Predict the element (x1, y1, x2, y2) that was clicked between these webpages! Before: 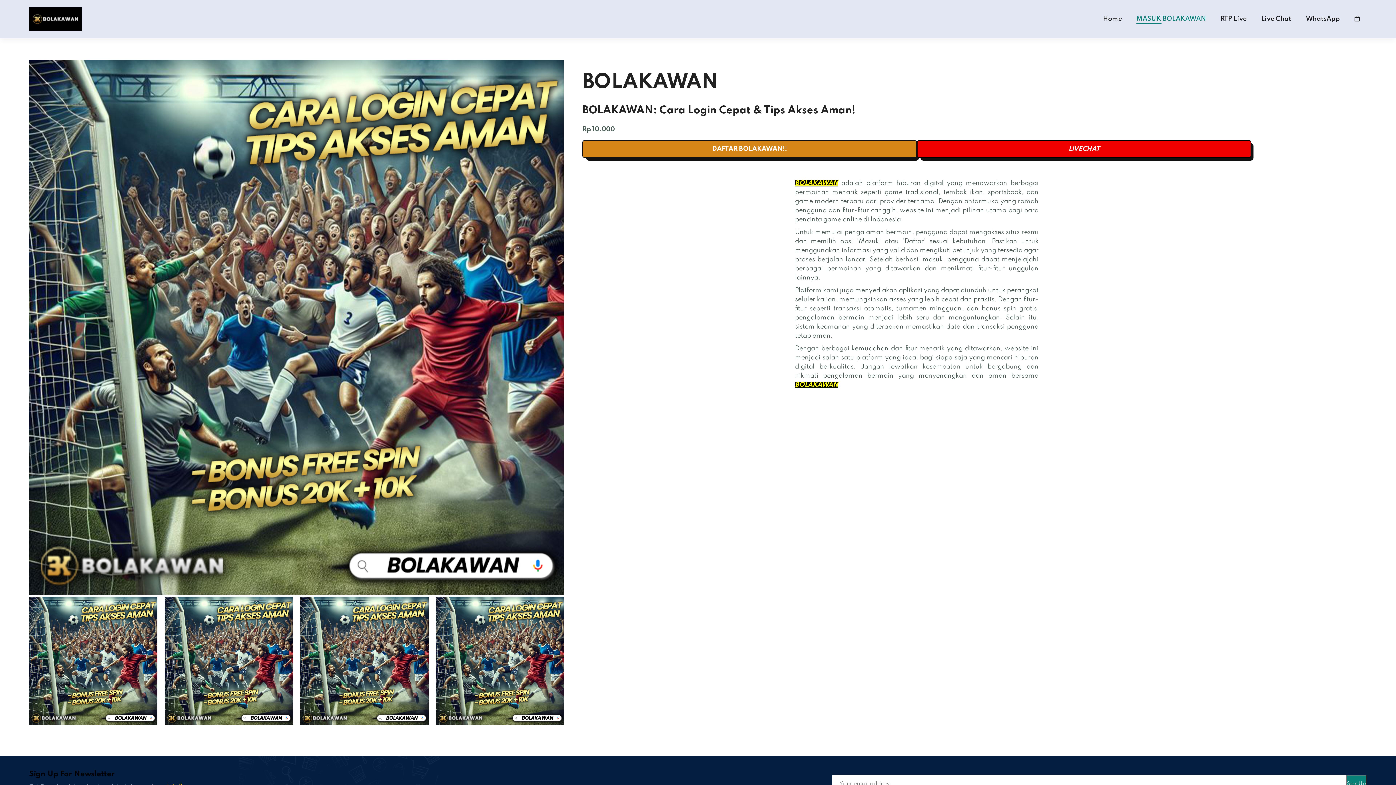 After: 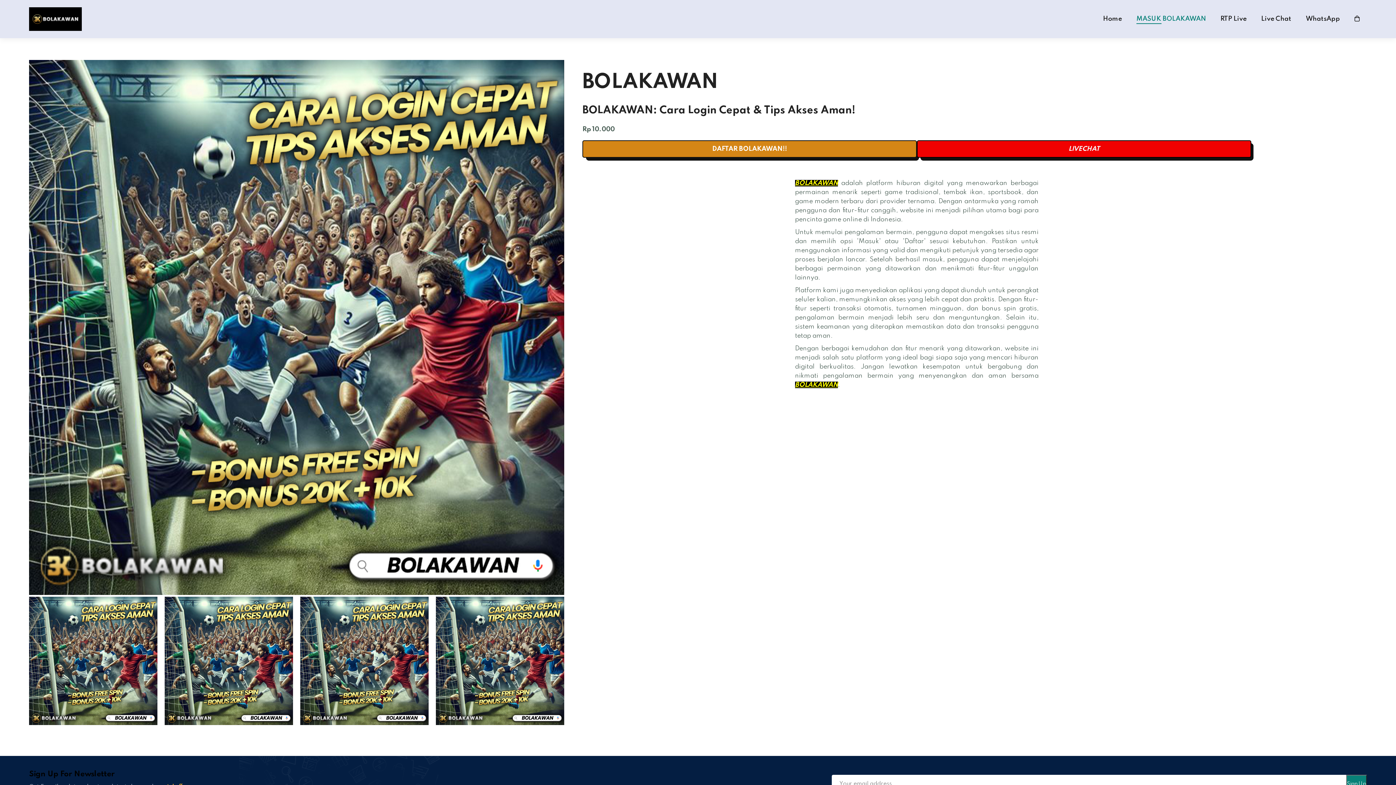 Action: label: BOLAKAWAN bbox: (795, 180, 838, 186)